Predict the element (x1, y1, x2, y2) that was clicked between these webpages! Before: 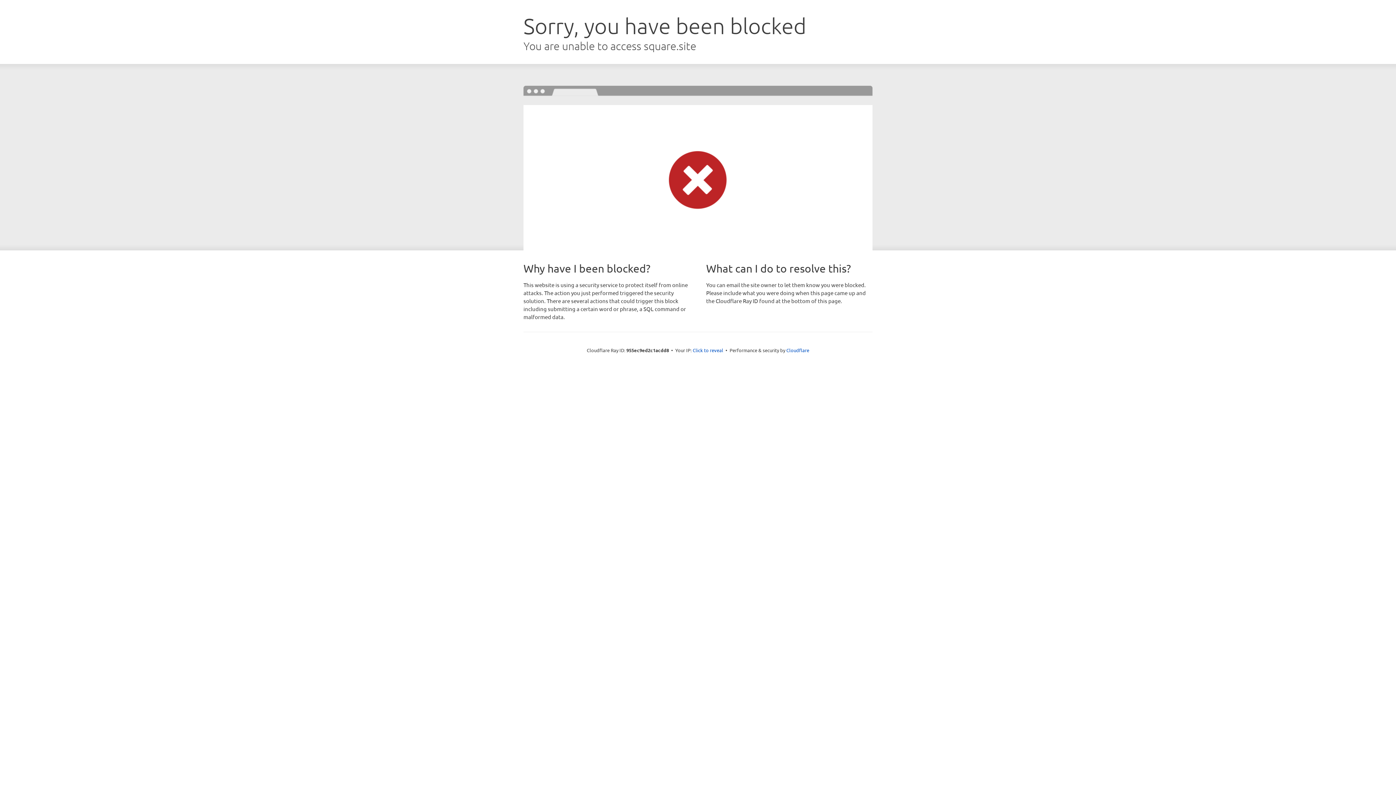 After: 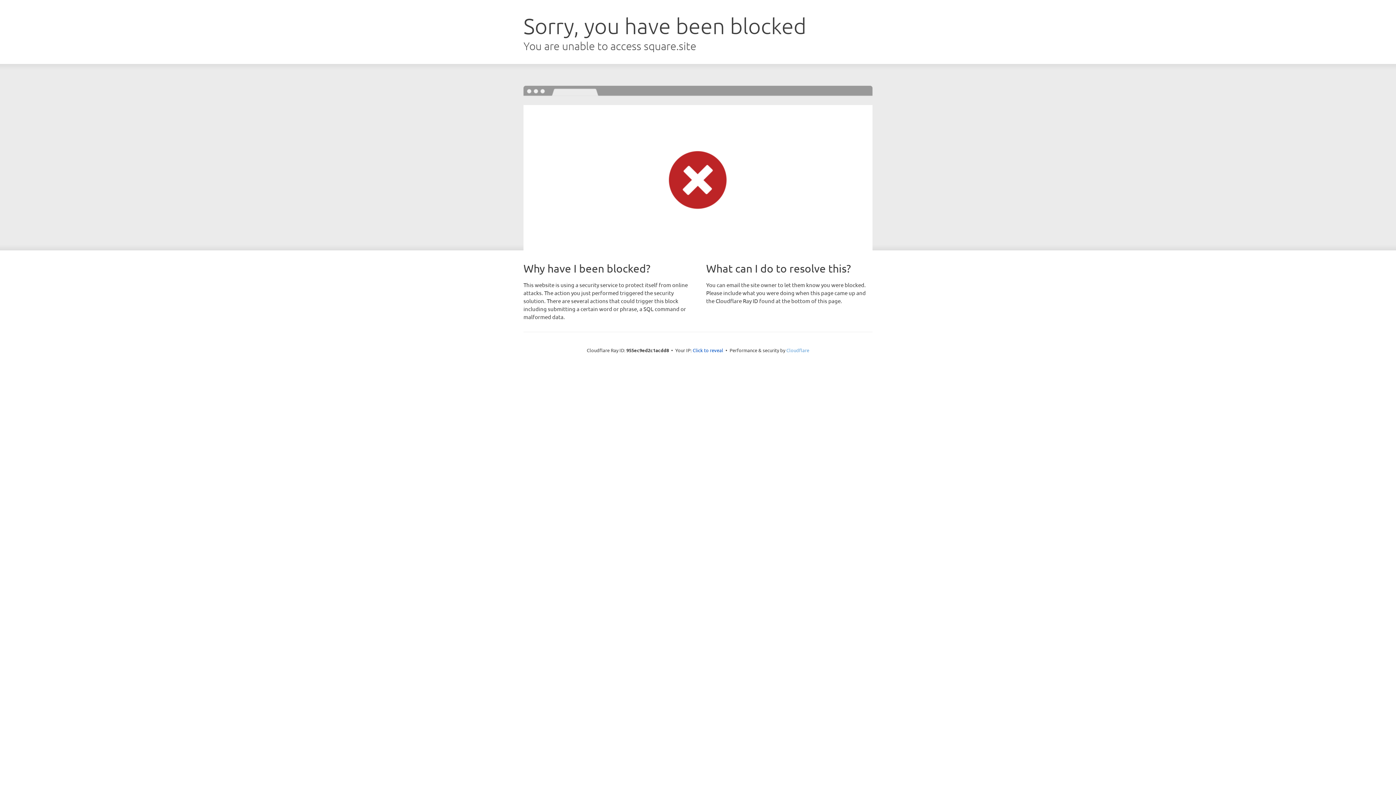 Action: label: Cloudflare bbox: (786, 347, 809, 353)